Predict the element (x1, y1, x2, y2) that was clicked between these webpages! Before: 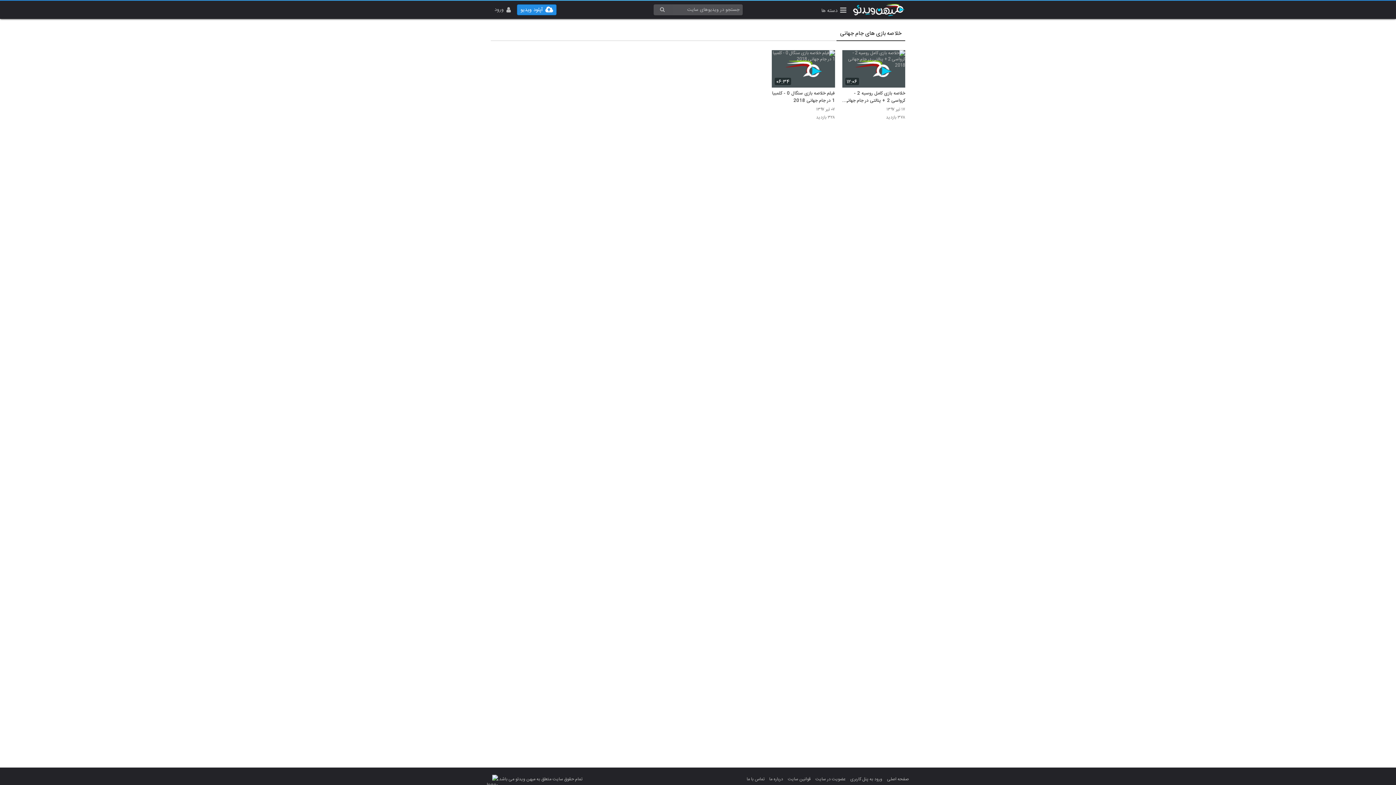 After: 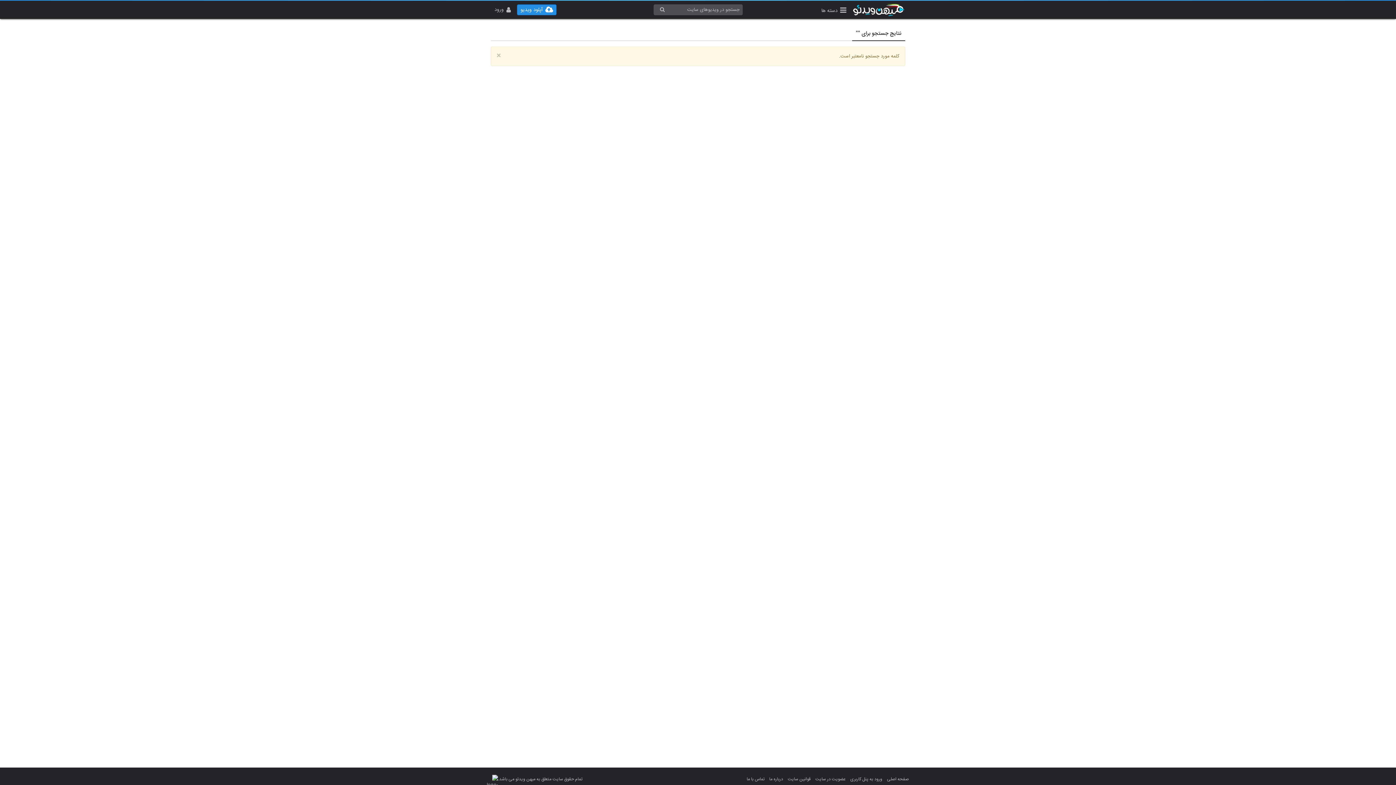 Action: bbox: (653, 4, 671, 15)